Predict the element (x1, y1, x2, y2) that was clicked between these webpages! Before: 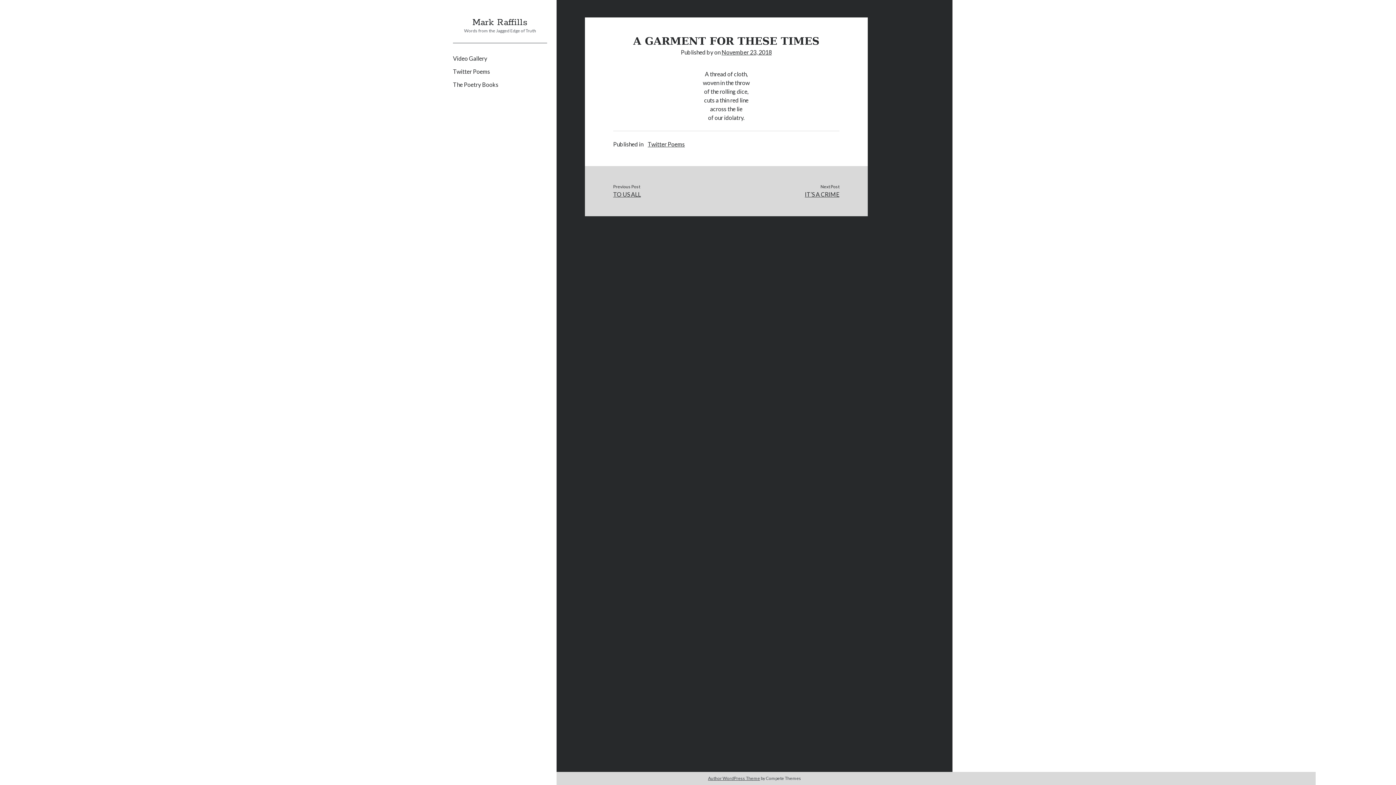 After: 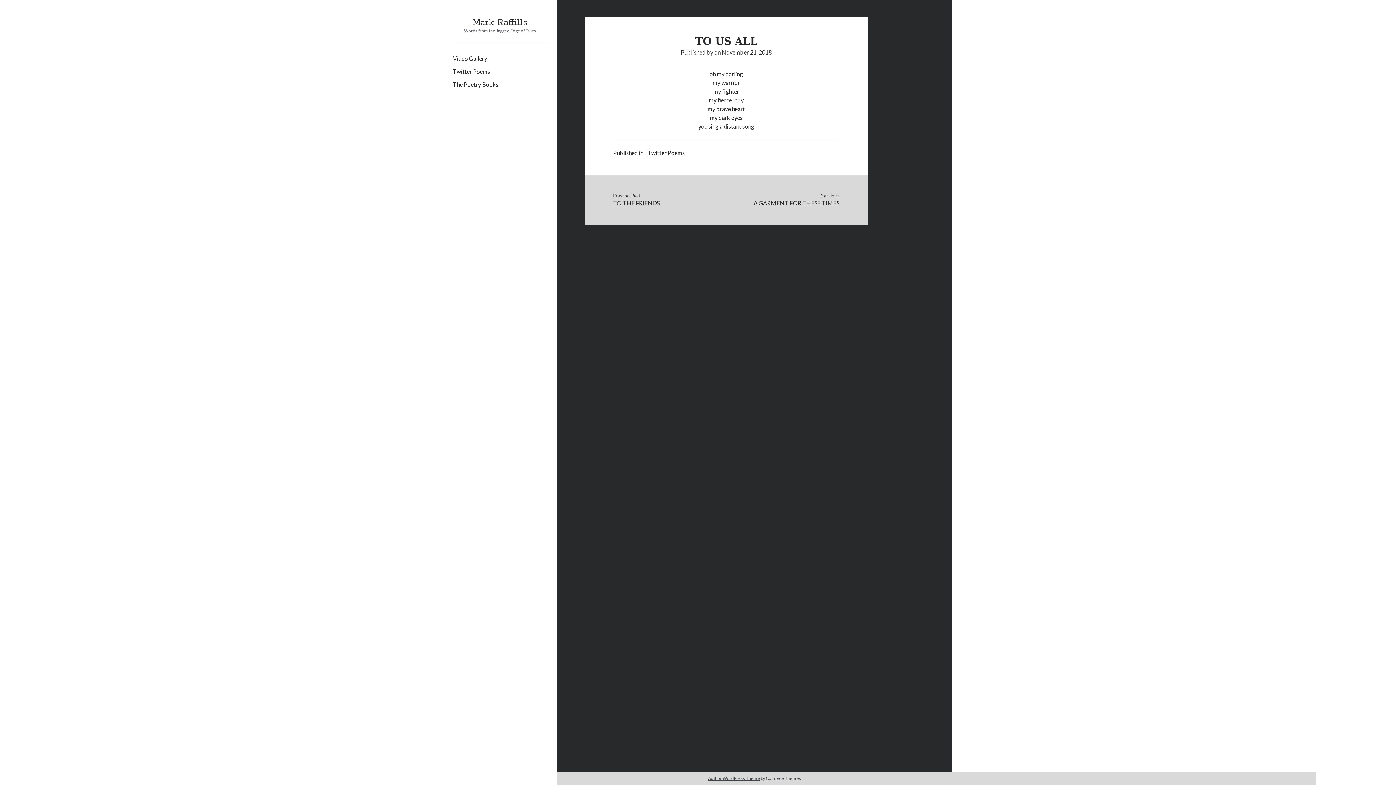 Action: bbox: (613, 190, 726, 198) label: TO US ALL